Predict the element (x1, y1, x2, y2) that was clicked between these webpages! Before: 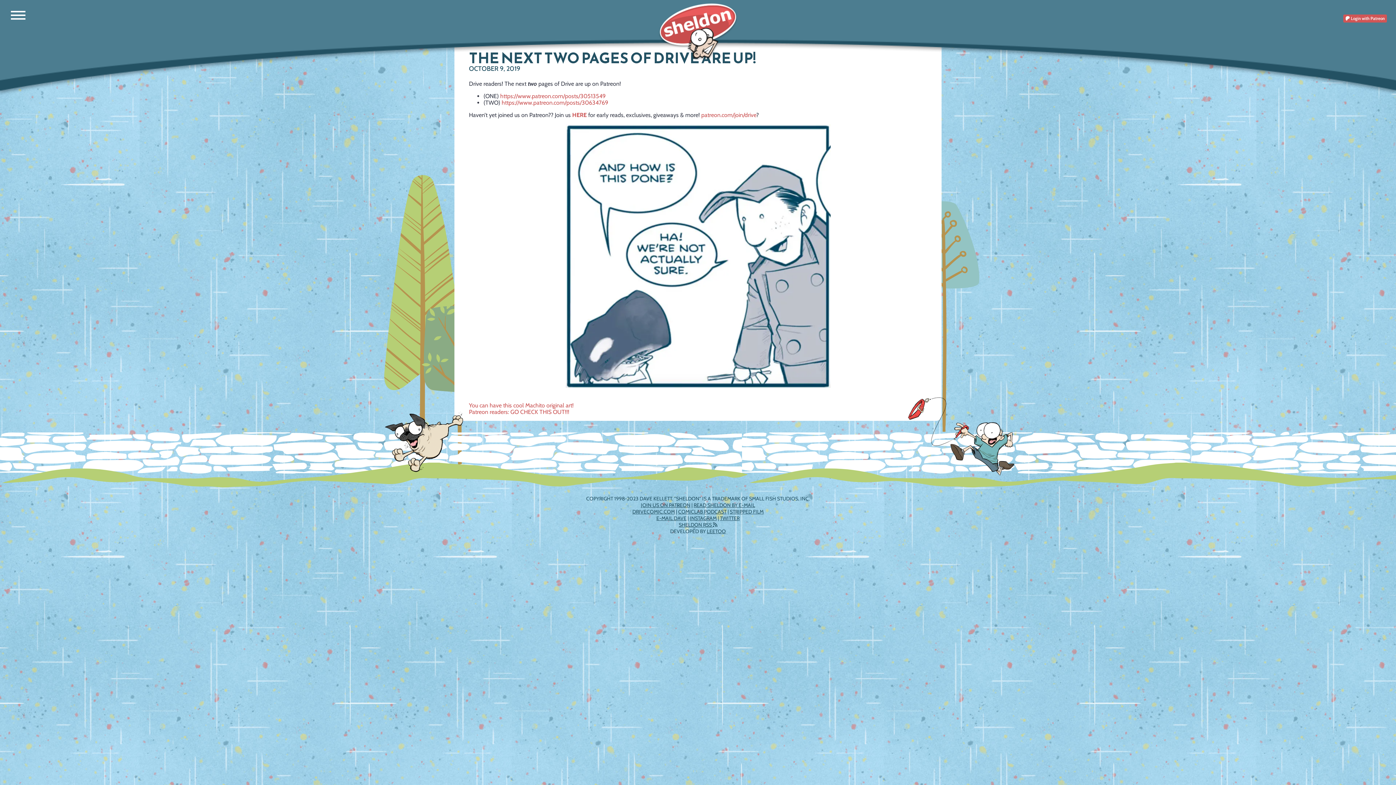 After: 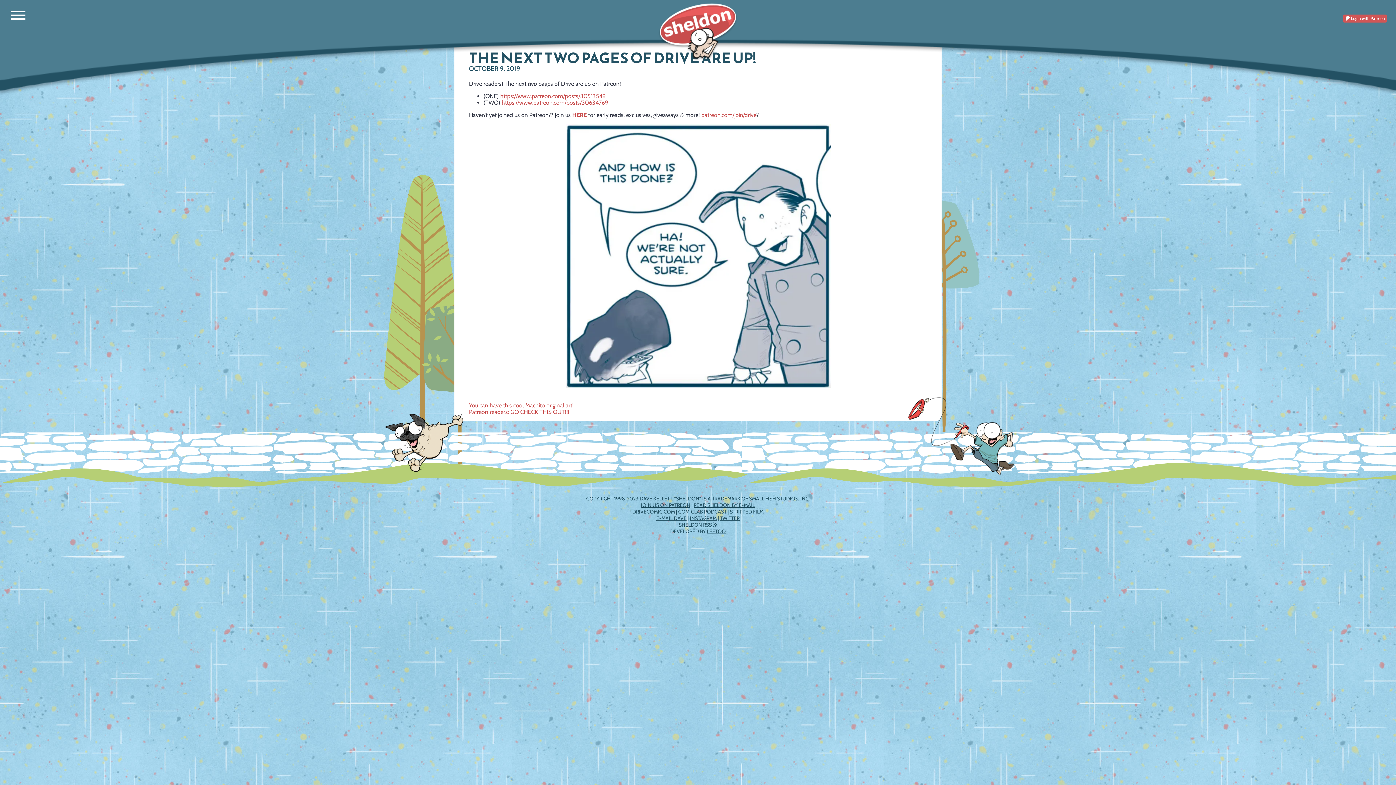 Action: label: STRIPPED FILM bbox: (730, 508, 763, 515)